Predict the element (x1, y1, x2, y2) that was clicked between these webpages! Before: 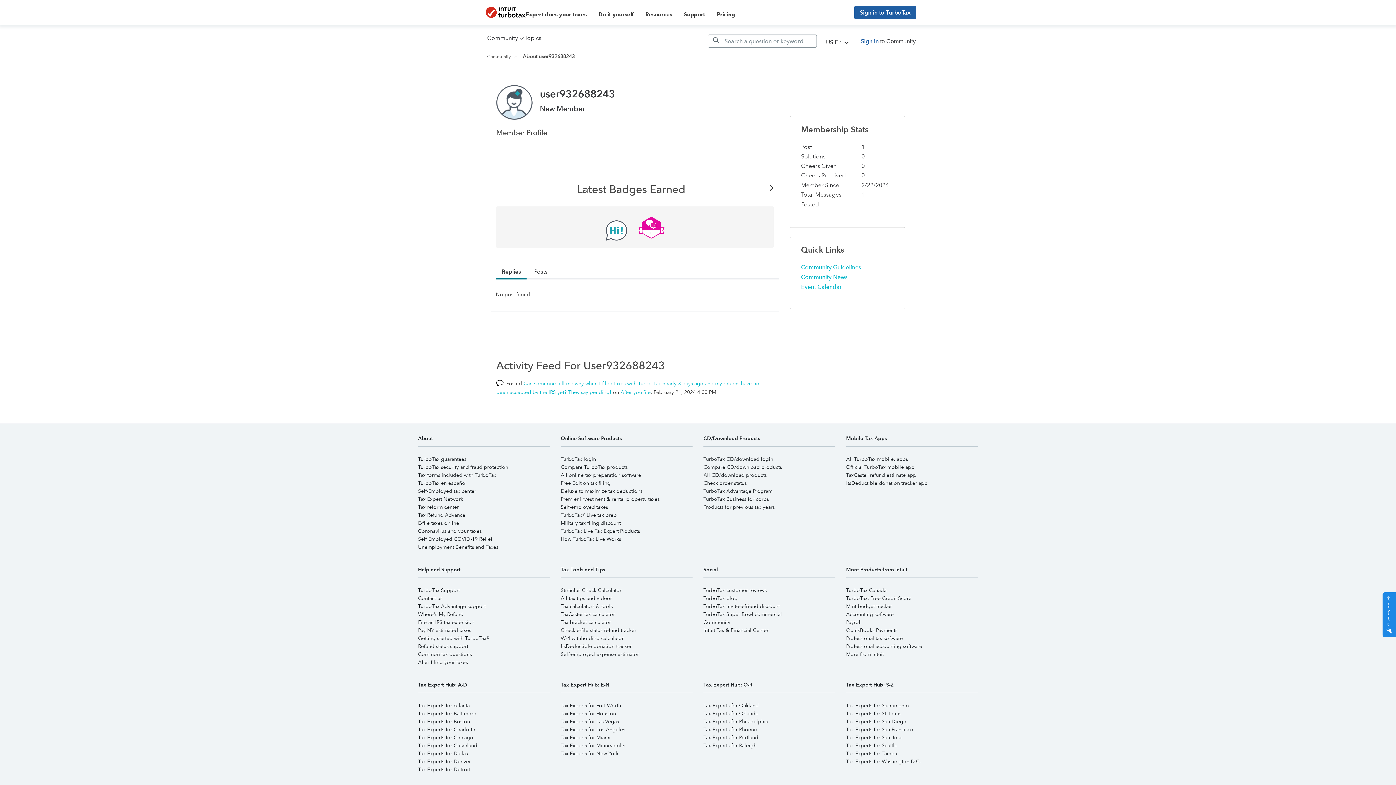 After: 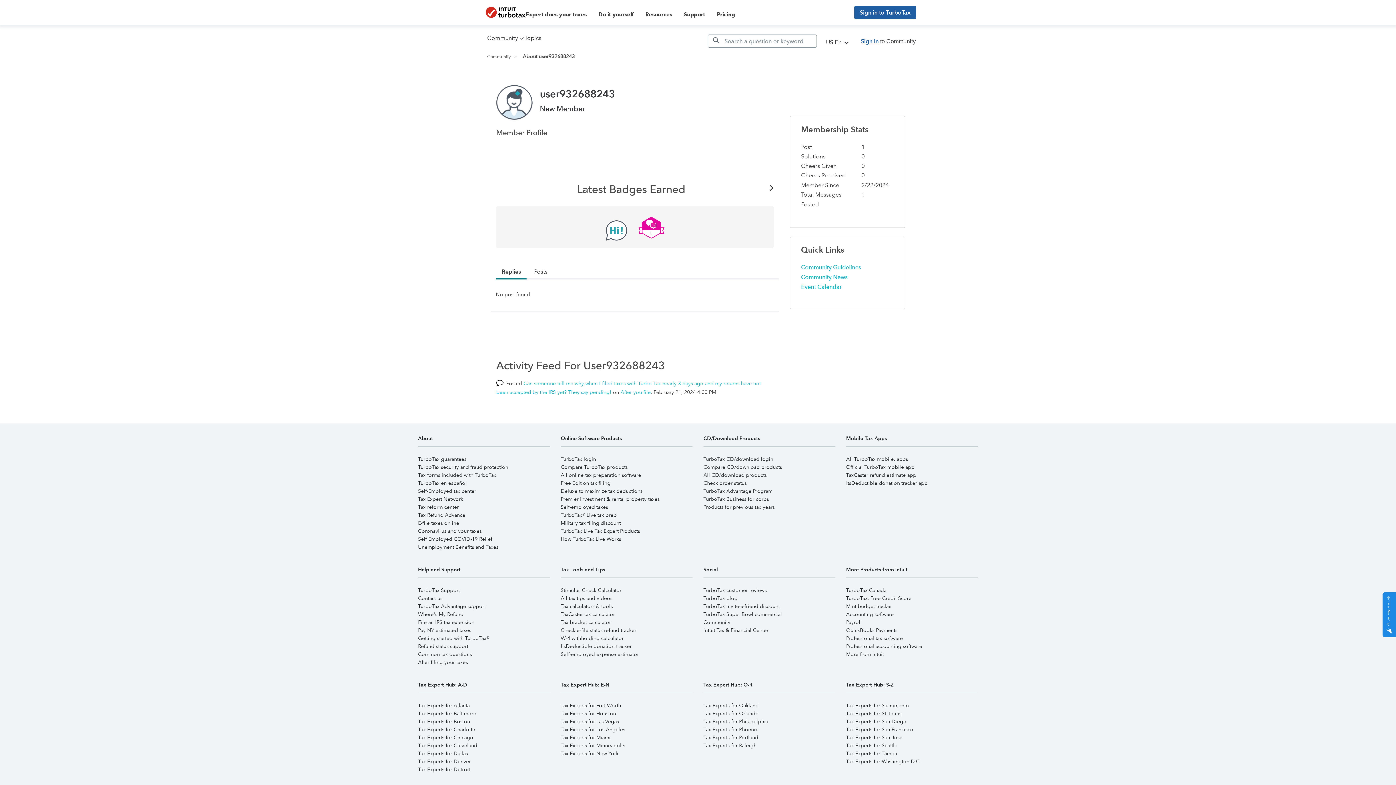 Action: bbox: (846, 710, 901, 716) label: Tax Experts for St. Louis